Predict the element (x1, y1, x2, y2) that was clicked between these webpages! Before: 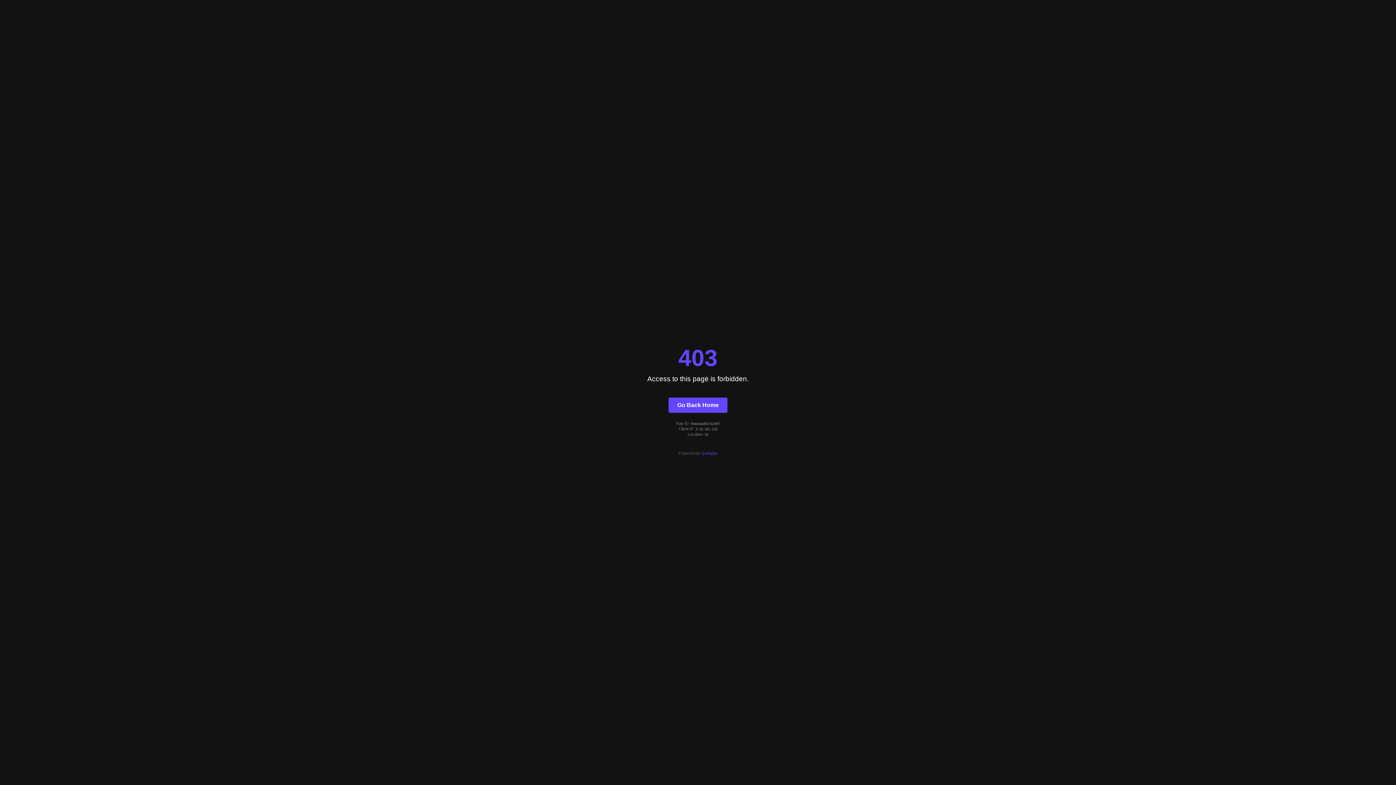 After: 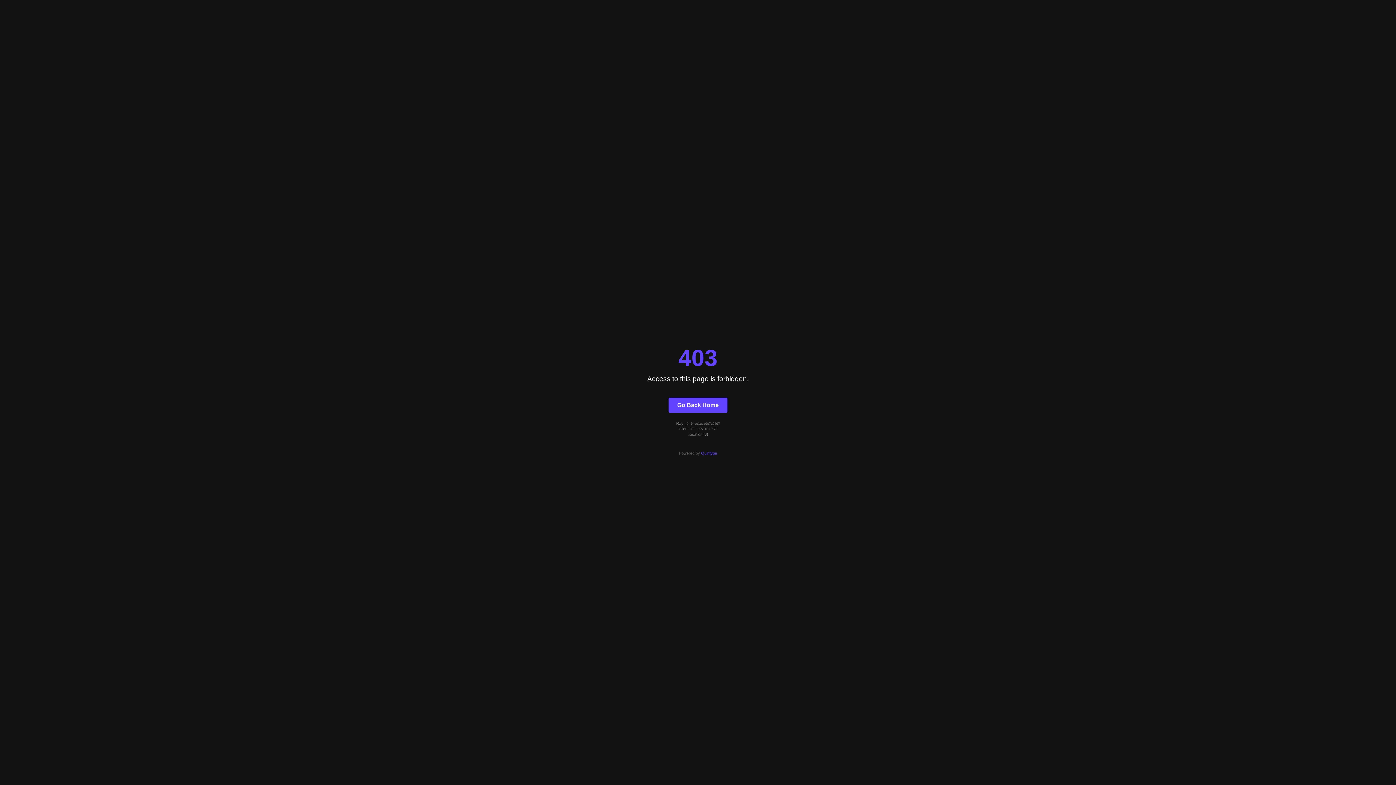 Action: bbox: (701, 451, 717, 455) label: Quintype